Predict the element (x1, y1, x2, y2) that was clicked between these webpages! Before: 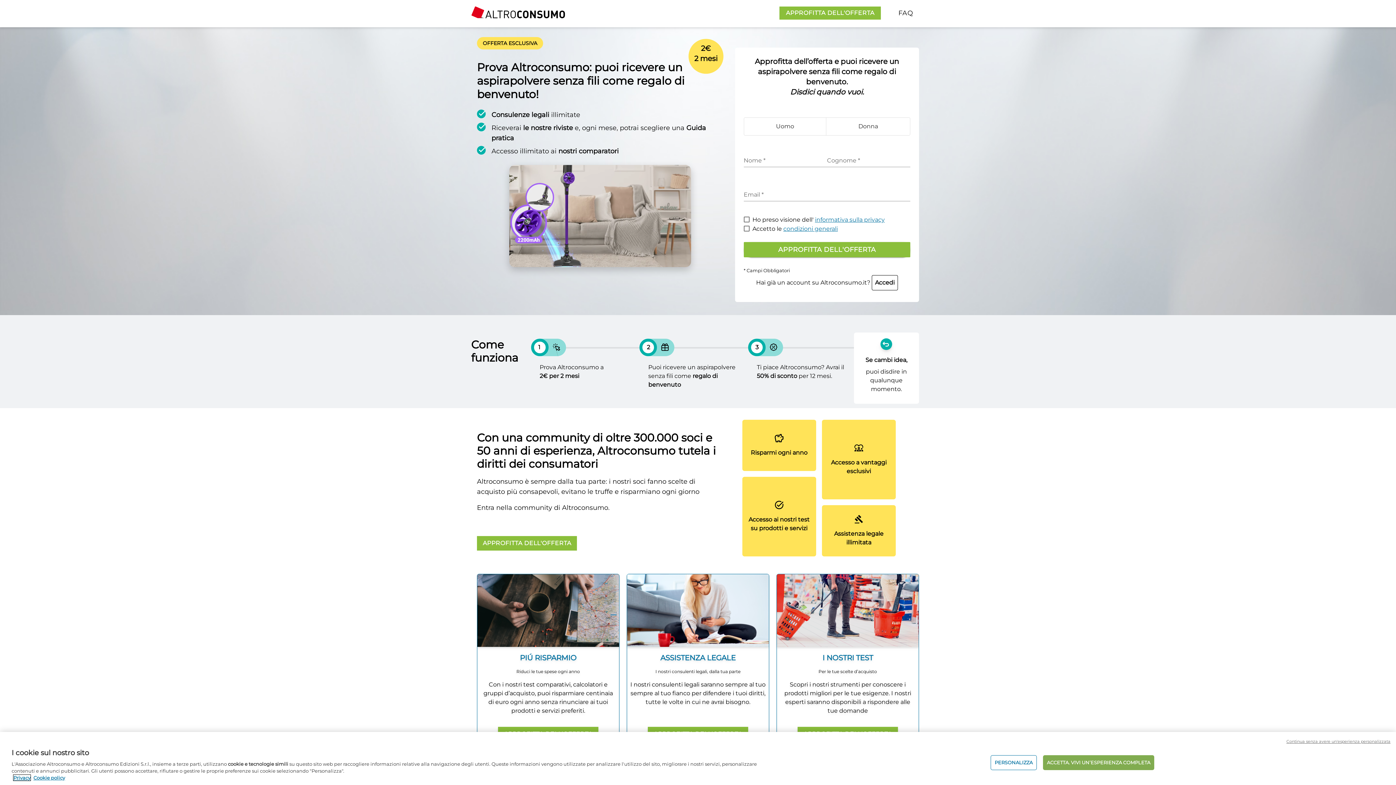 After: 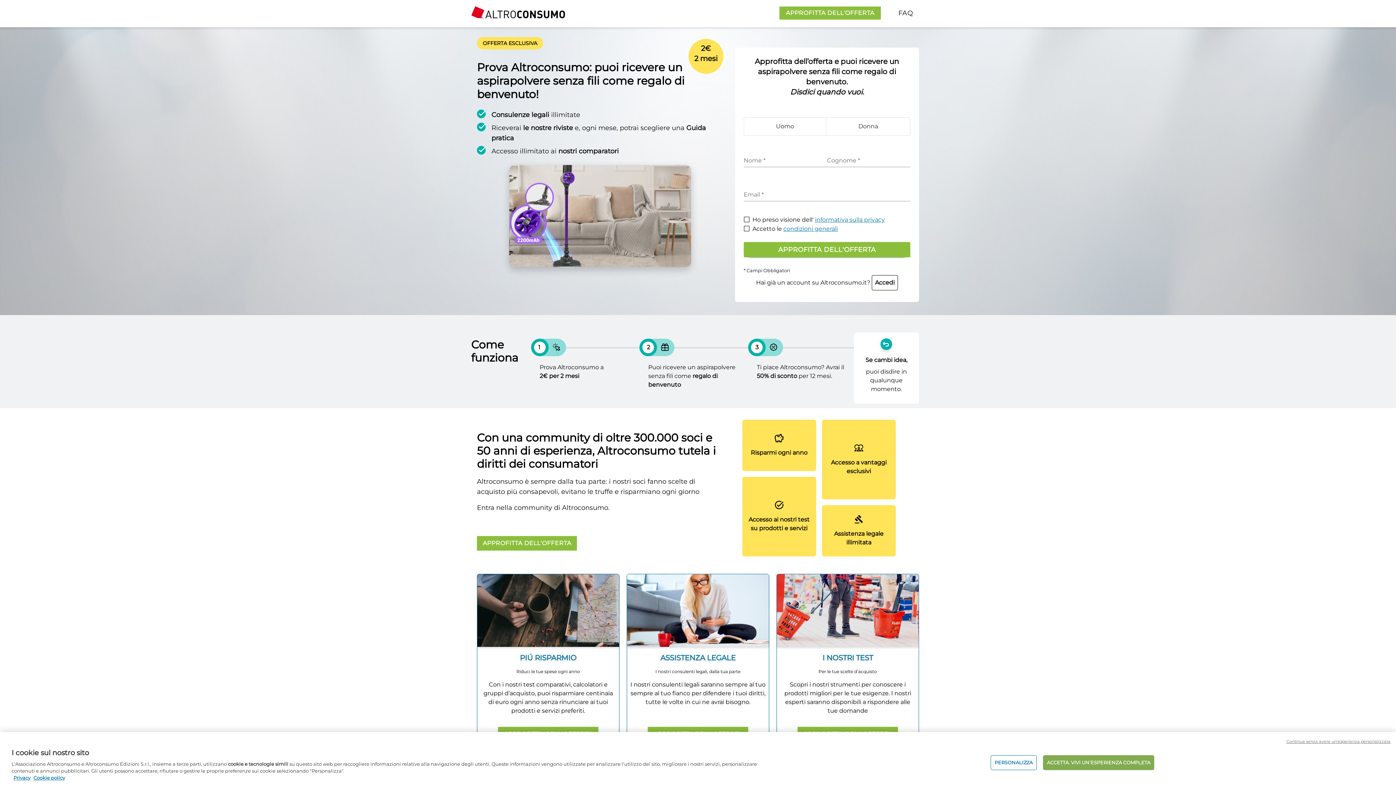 Action: label: Hai già un account su Altroconsumo.it? Accedi bbox: (756, 279, 898, 286)